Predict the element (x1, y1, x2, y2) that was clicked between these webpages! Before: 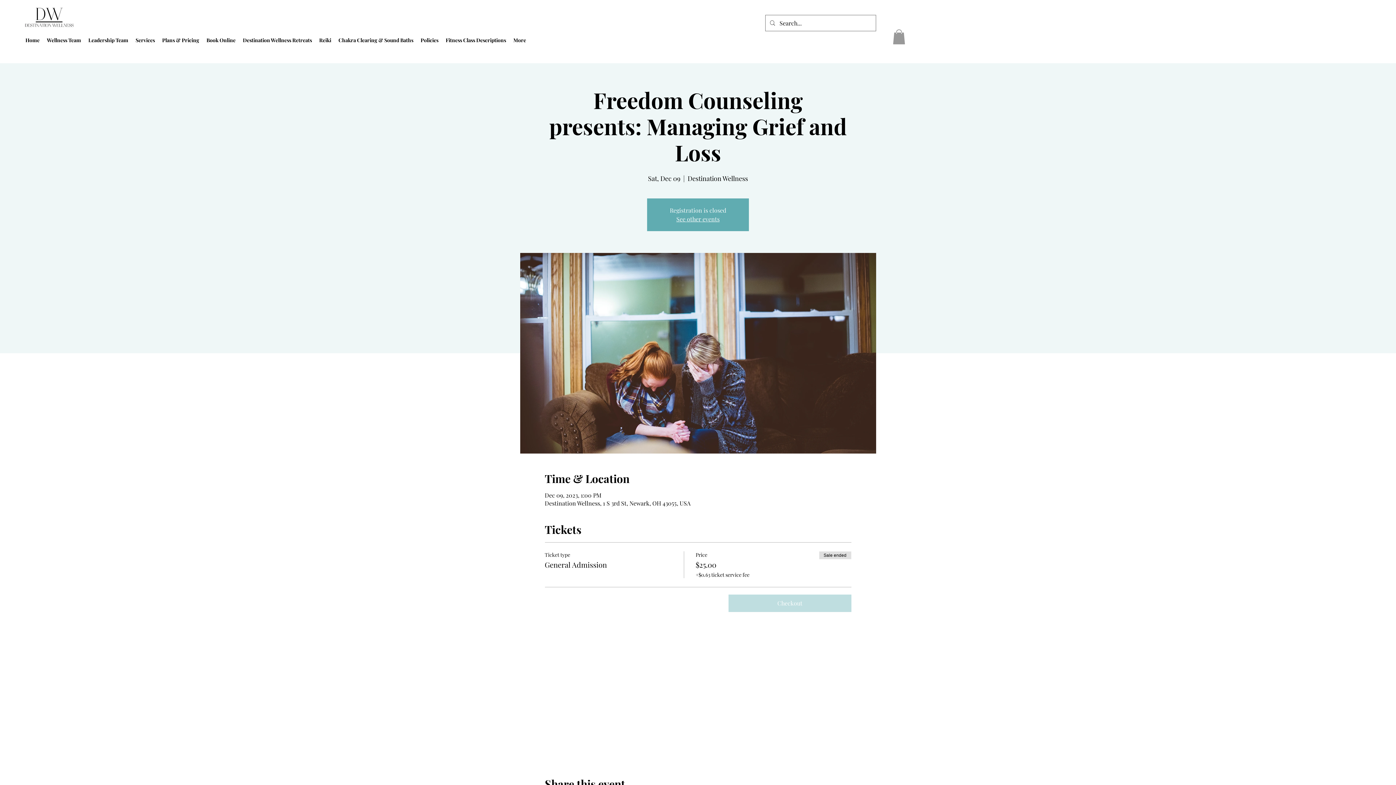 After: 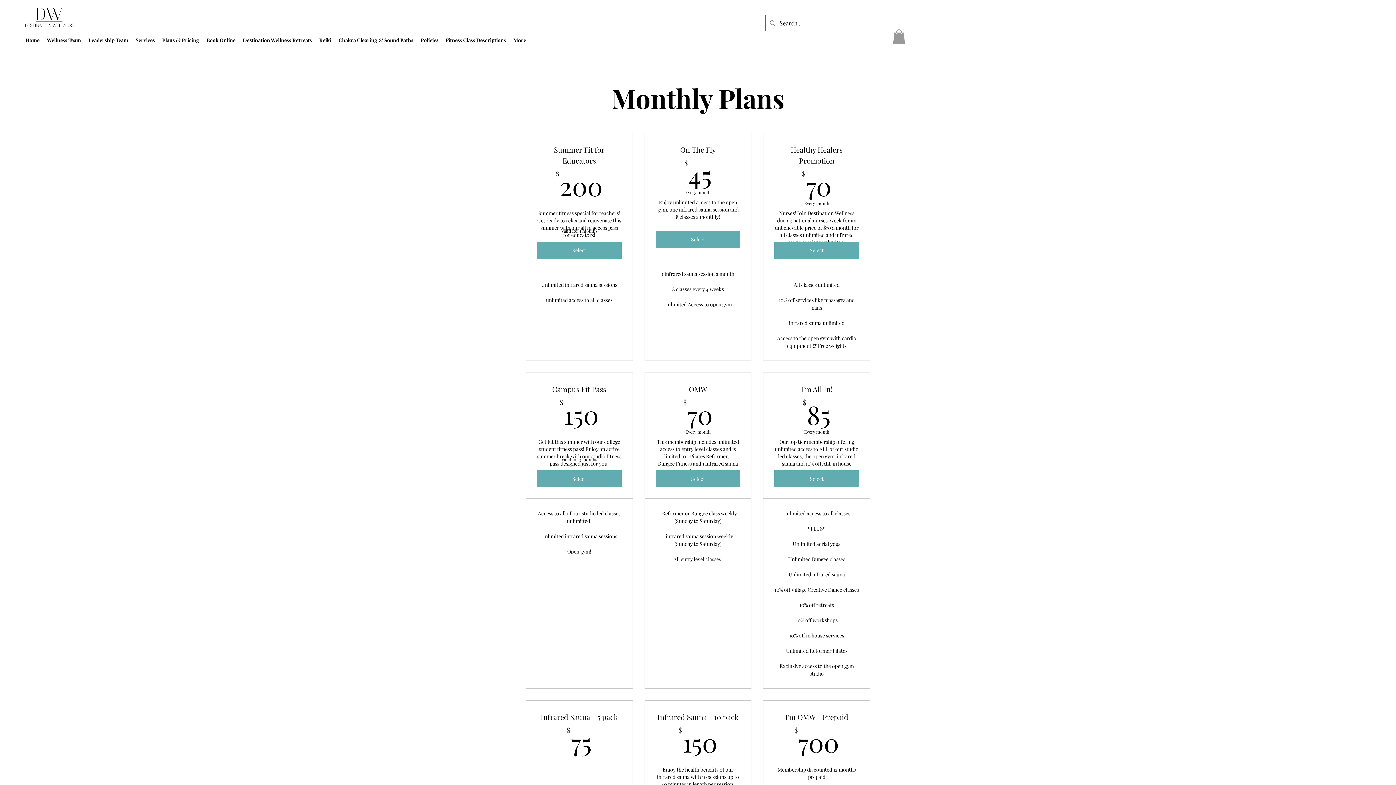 Action: label: Plans & Pricing bbox: (158, 34, 202, 45)